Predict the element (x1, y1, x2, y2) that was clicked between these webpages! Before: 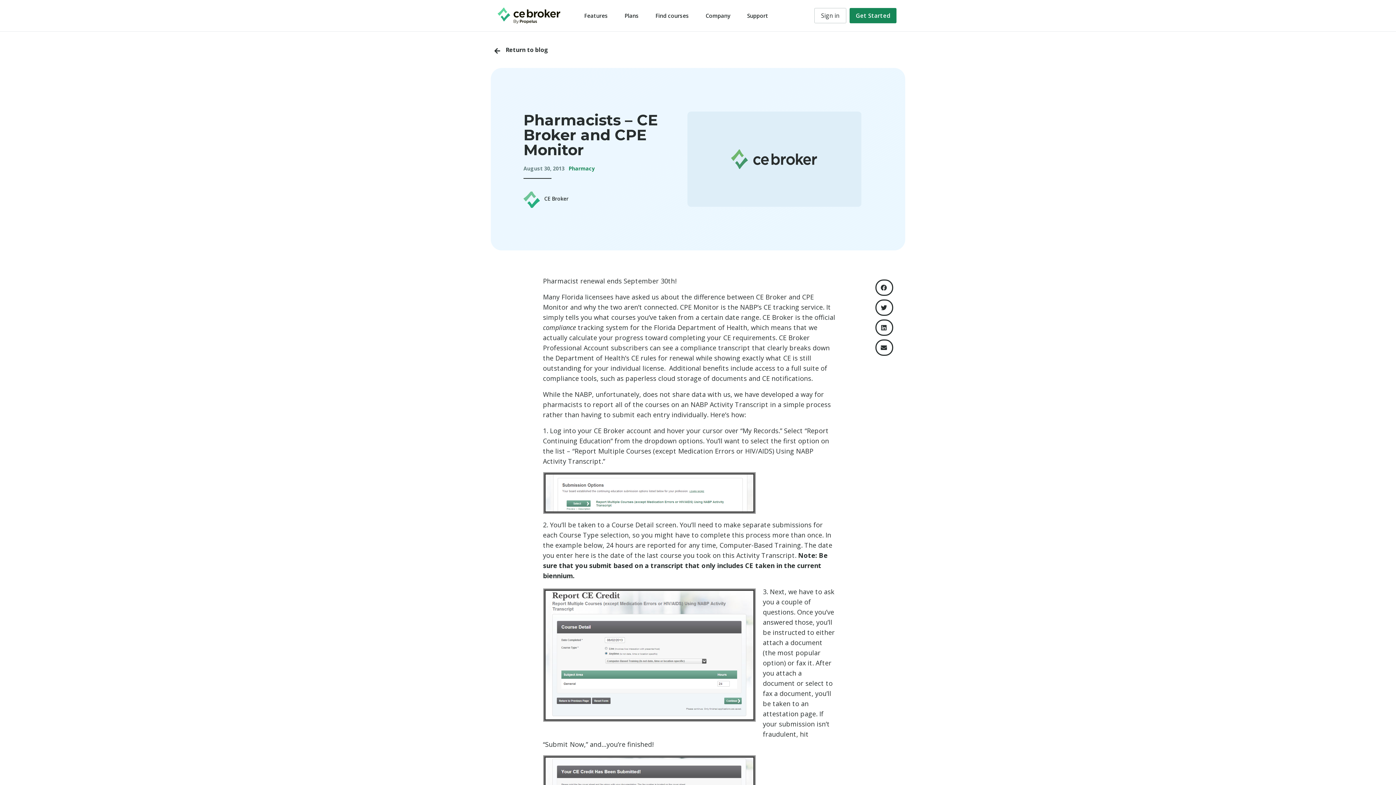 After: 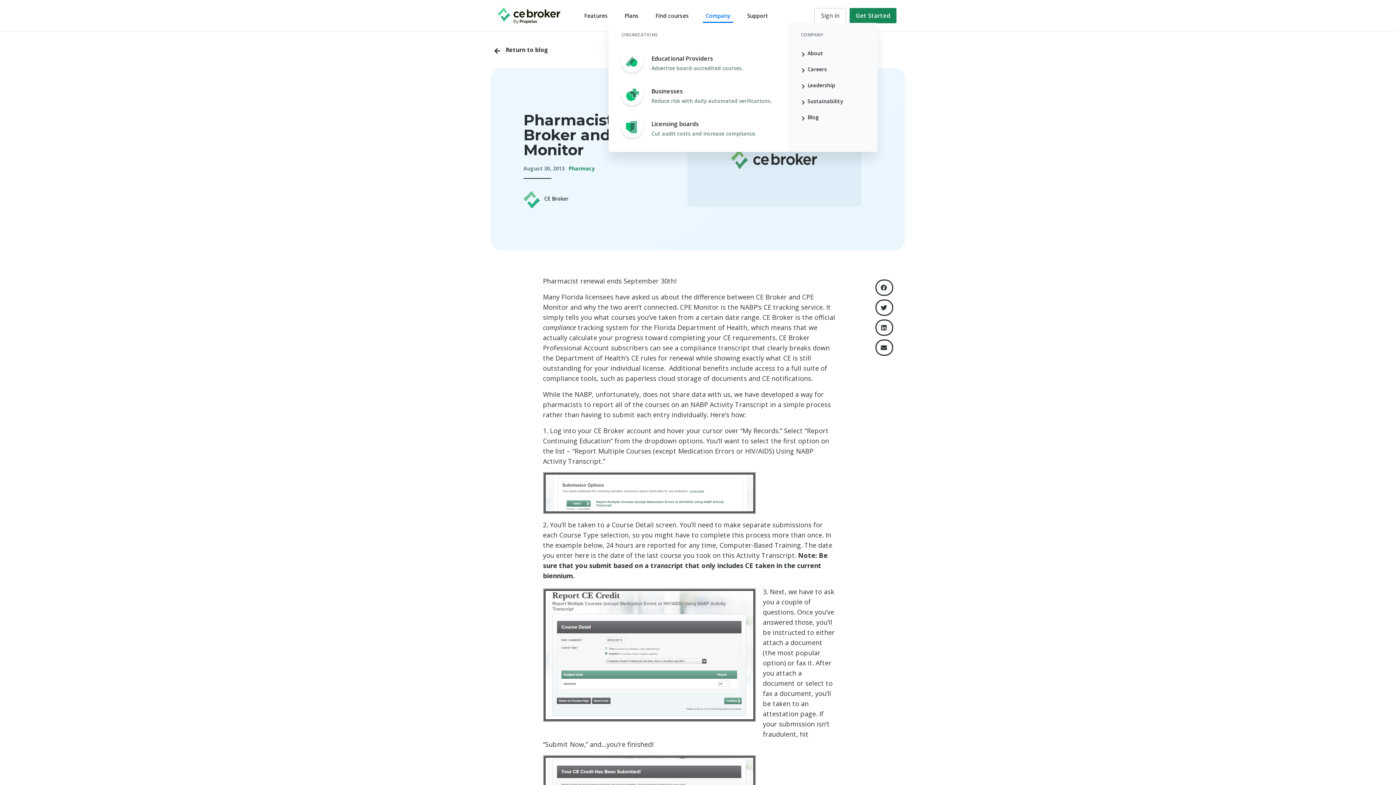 Action: bbox: (702, 8, 733, 22) label: Company